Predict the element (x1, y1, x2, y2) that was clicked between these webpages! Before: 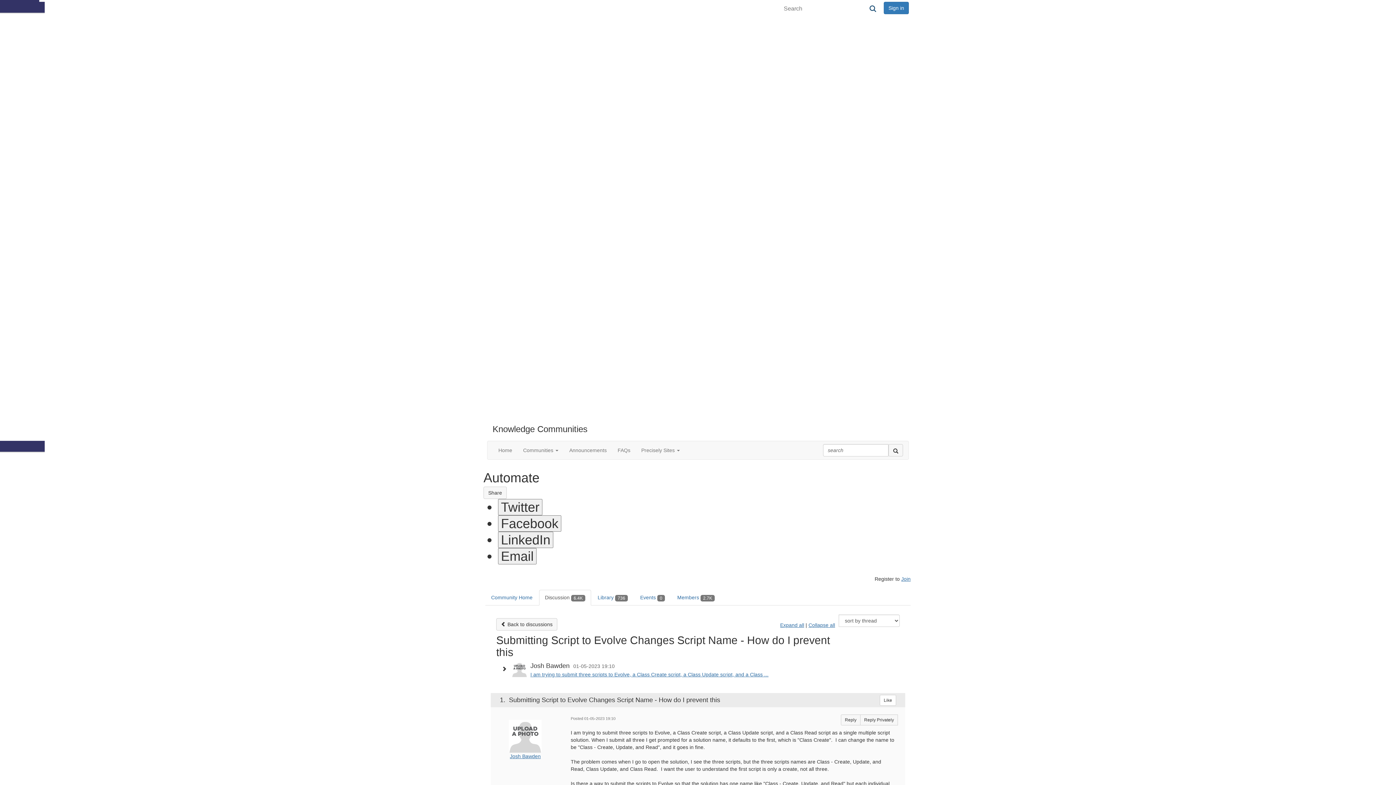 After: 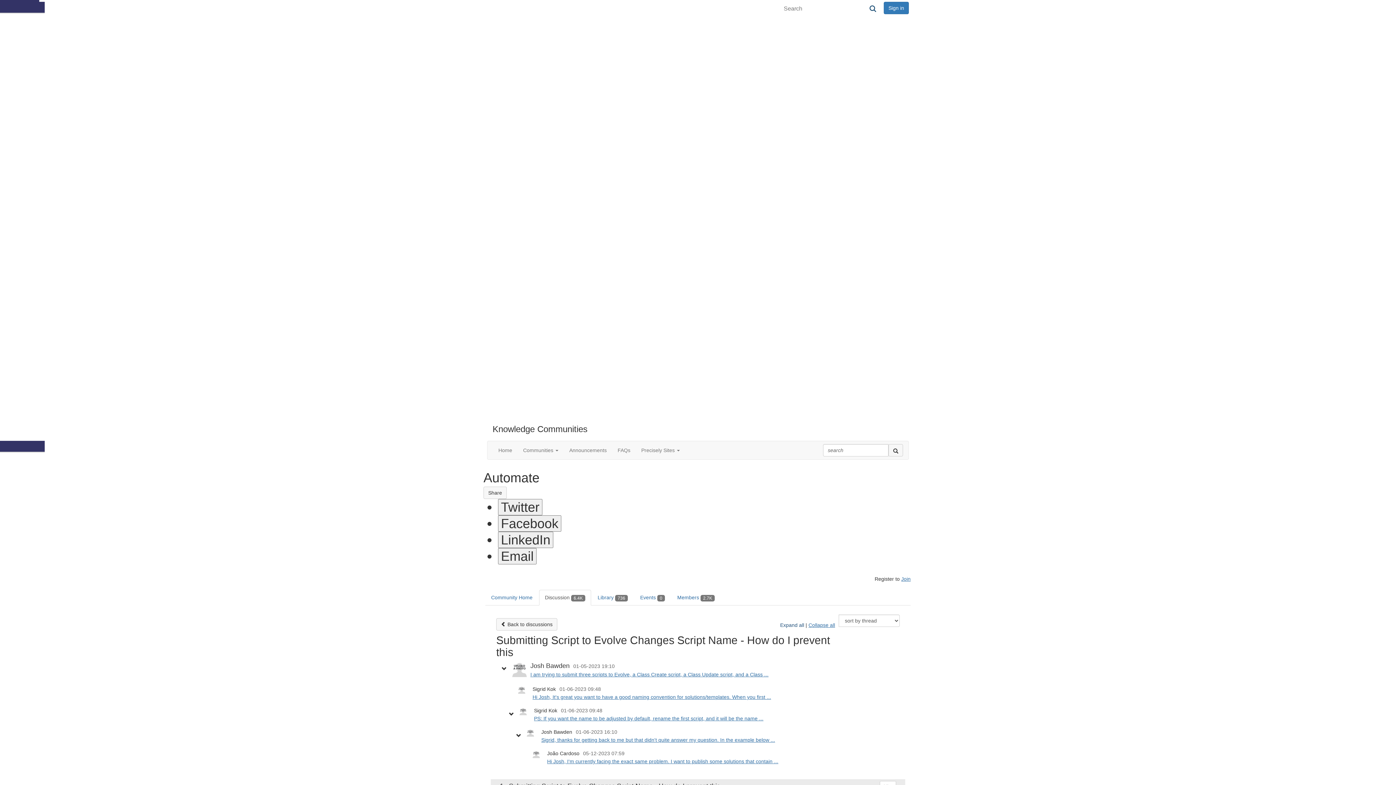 Action: label: Expand all bbox: (780, 622, 804, 628)